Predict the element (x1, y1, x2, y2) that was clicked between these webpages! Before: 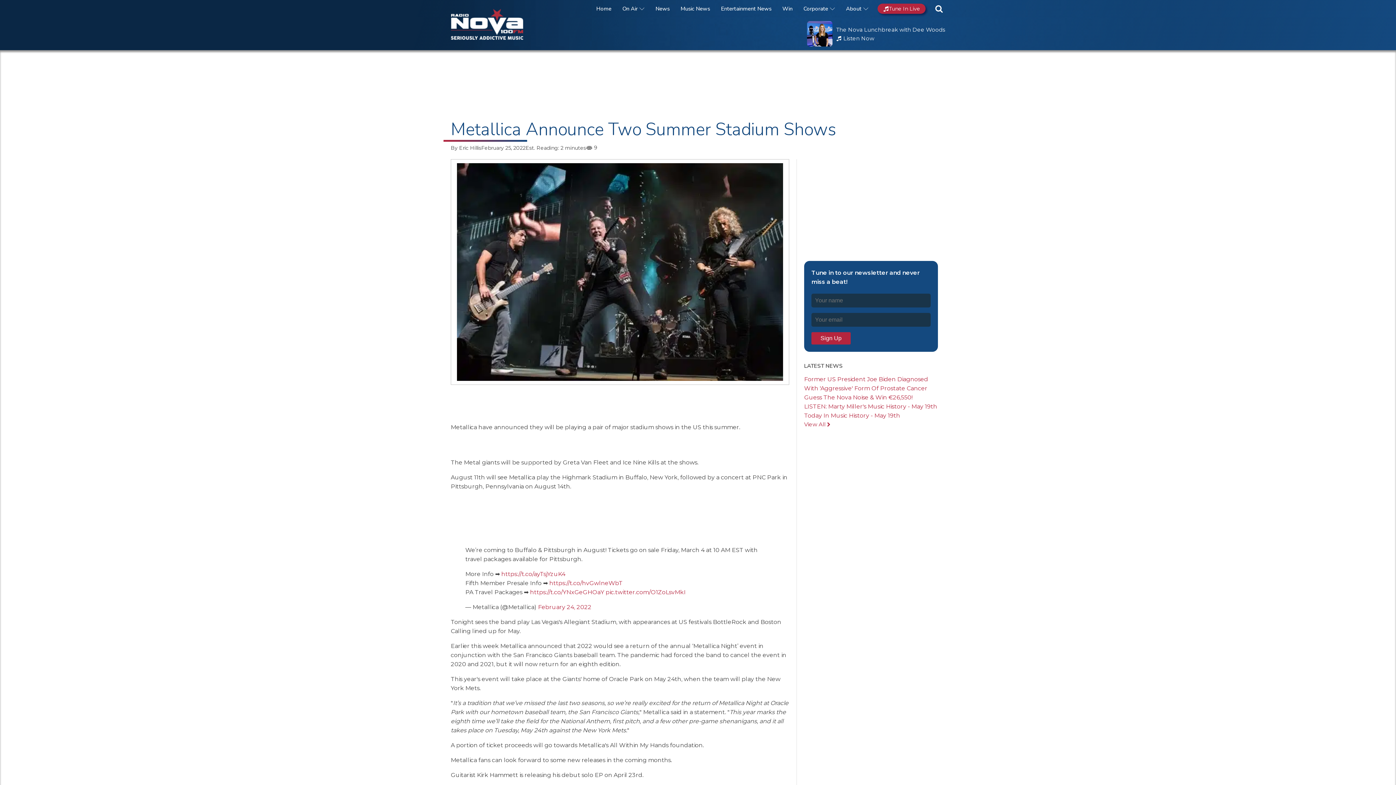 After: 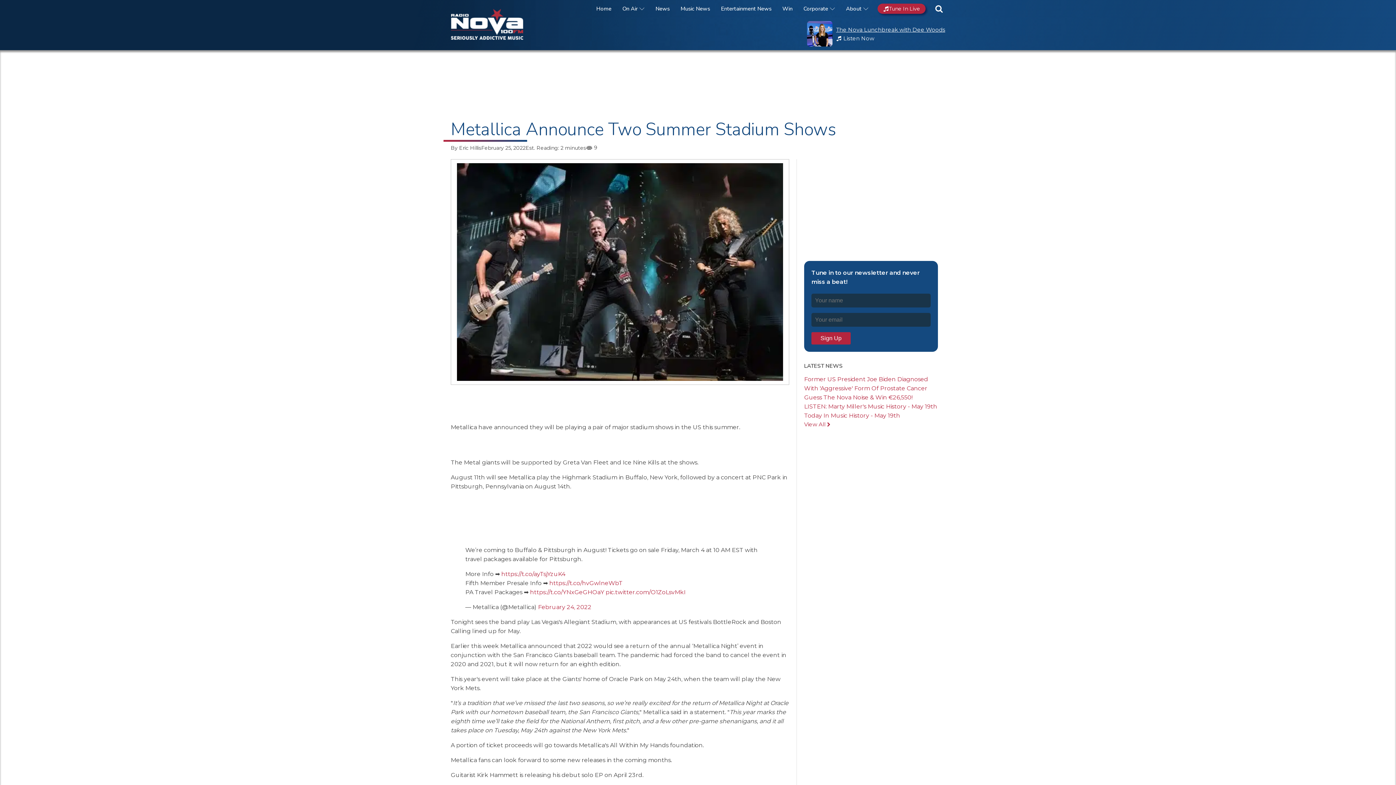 Action: label: The Nova Lunchbreak with Dee Woods bbox: (836, 26, 945, 32)